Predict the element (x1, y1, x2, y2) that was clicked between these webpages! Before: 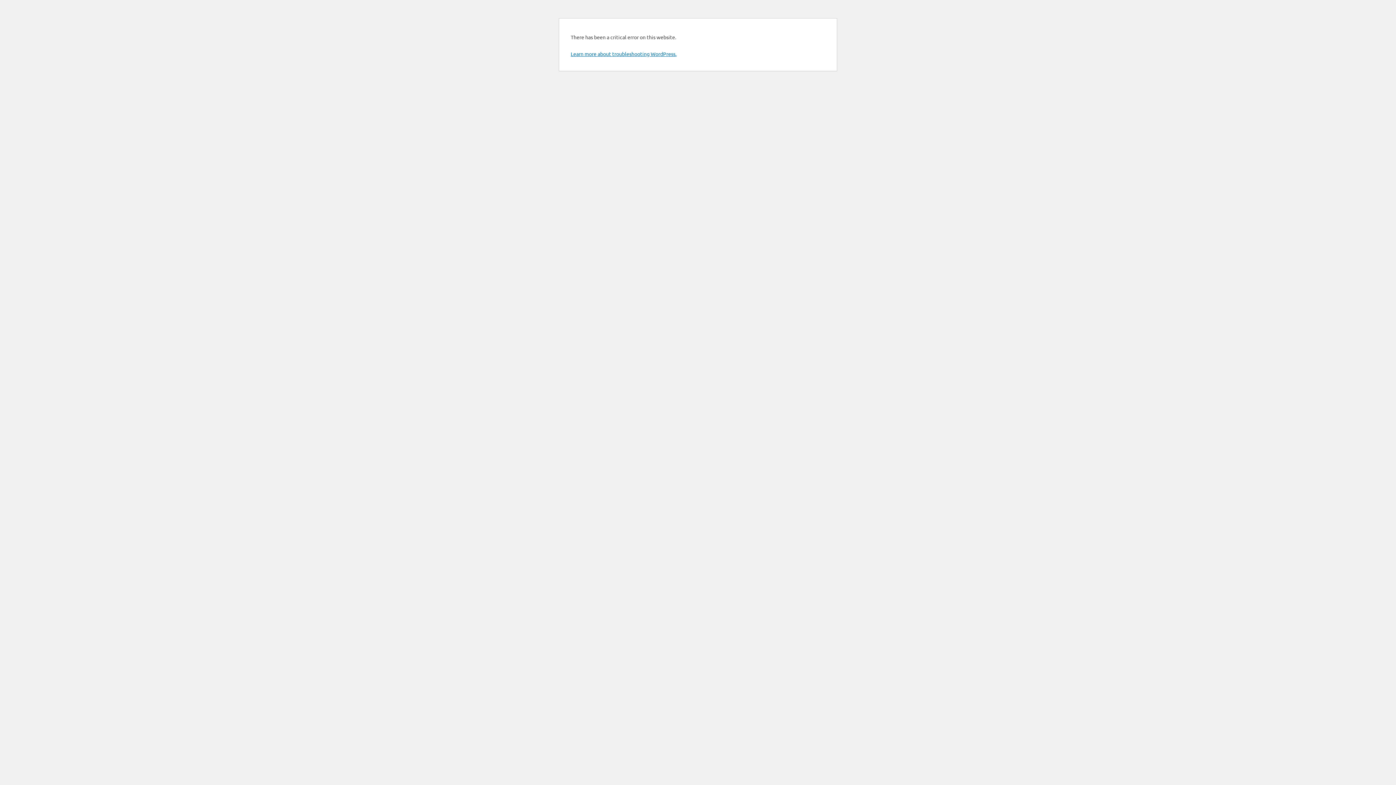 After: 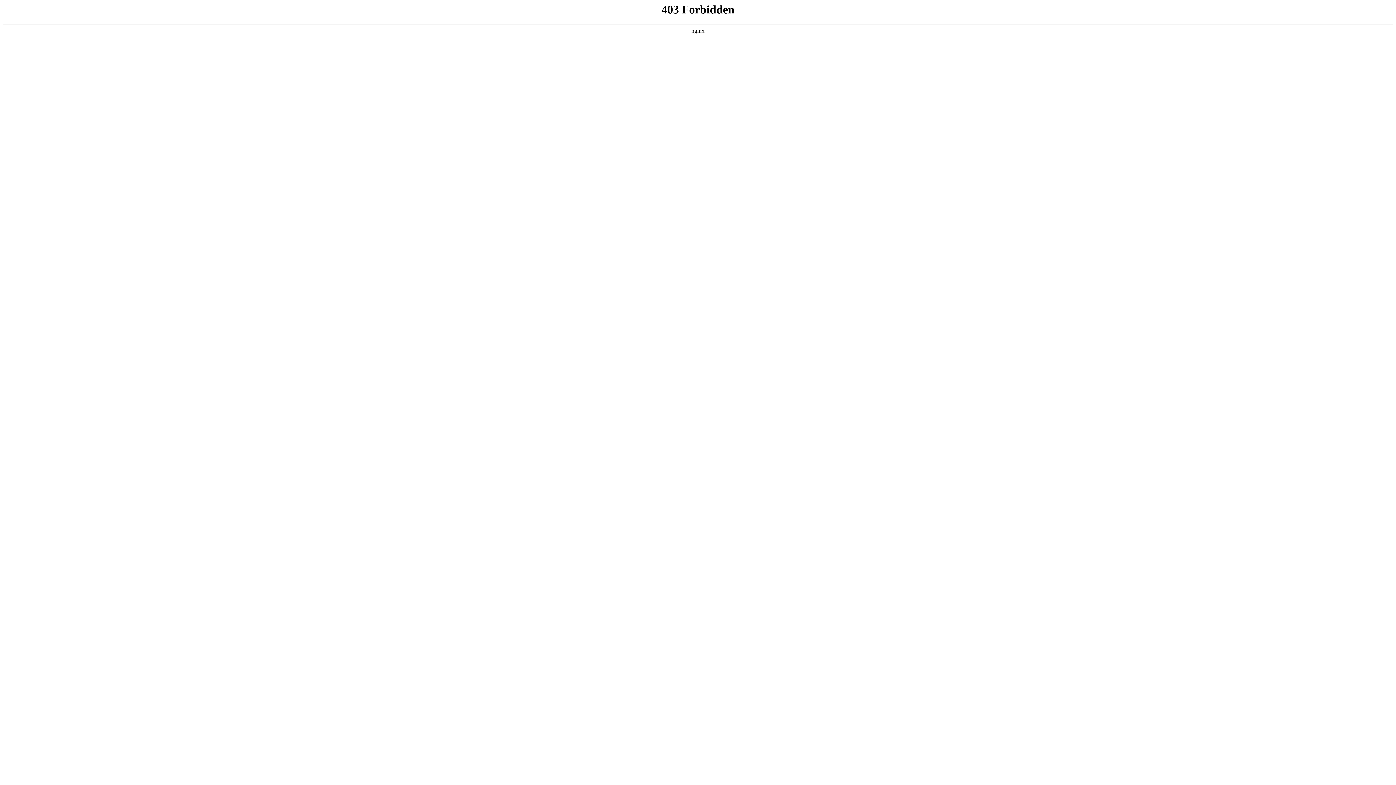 Action: bbox: (570, 50, 676, 57) label: Learn more about troubleshooting WordPress.